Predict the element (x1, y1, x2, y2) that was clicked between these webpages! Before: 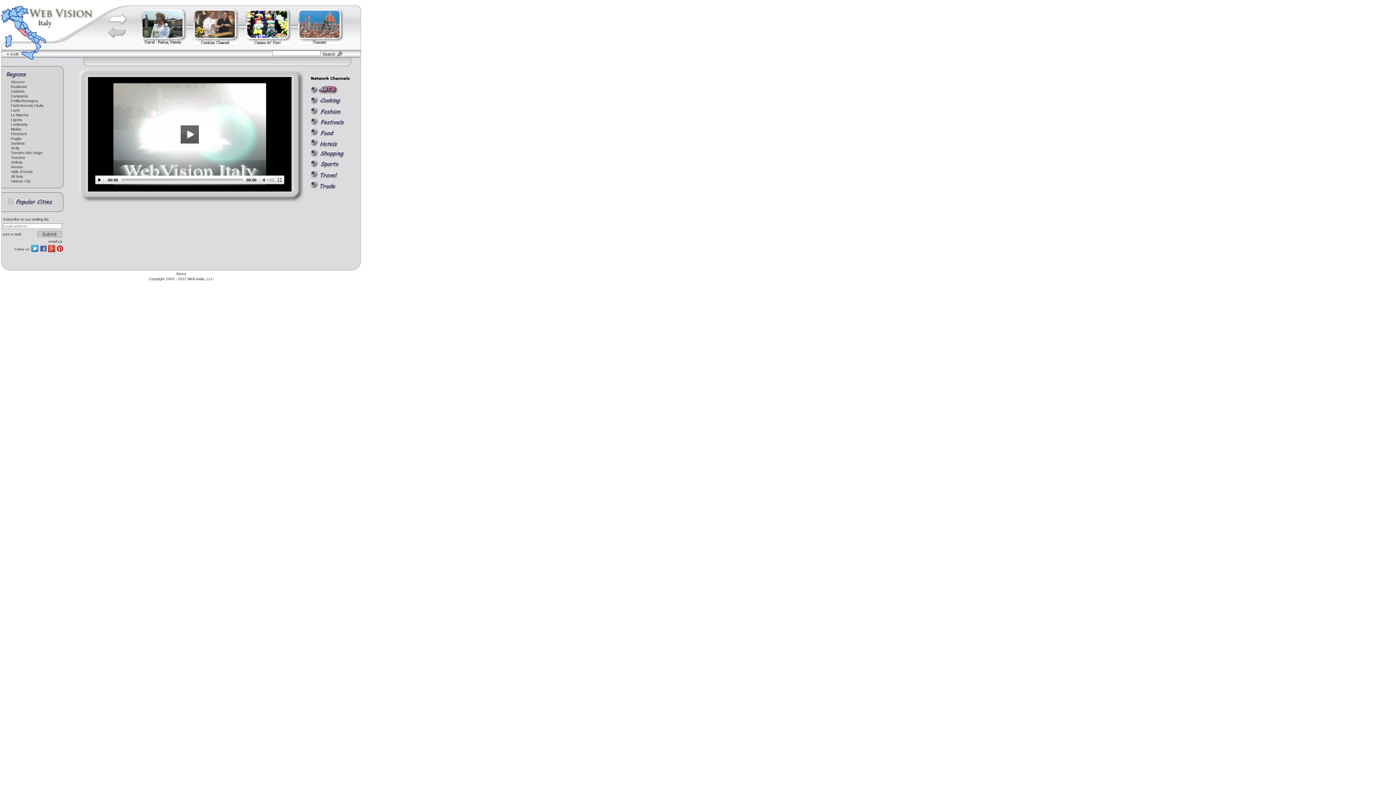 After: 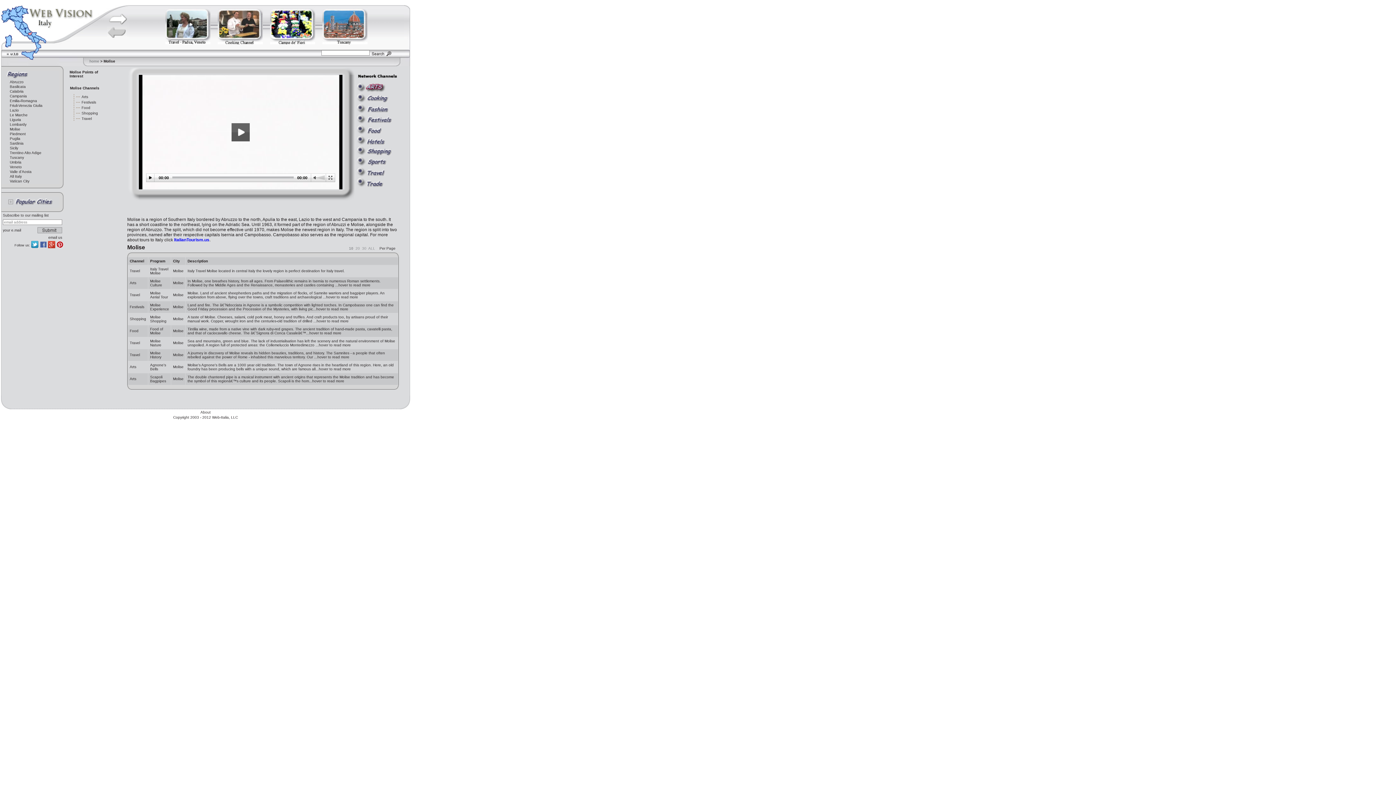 Action: label: Molise bbox: (10, 127, 21, 131)